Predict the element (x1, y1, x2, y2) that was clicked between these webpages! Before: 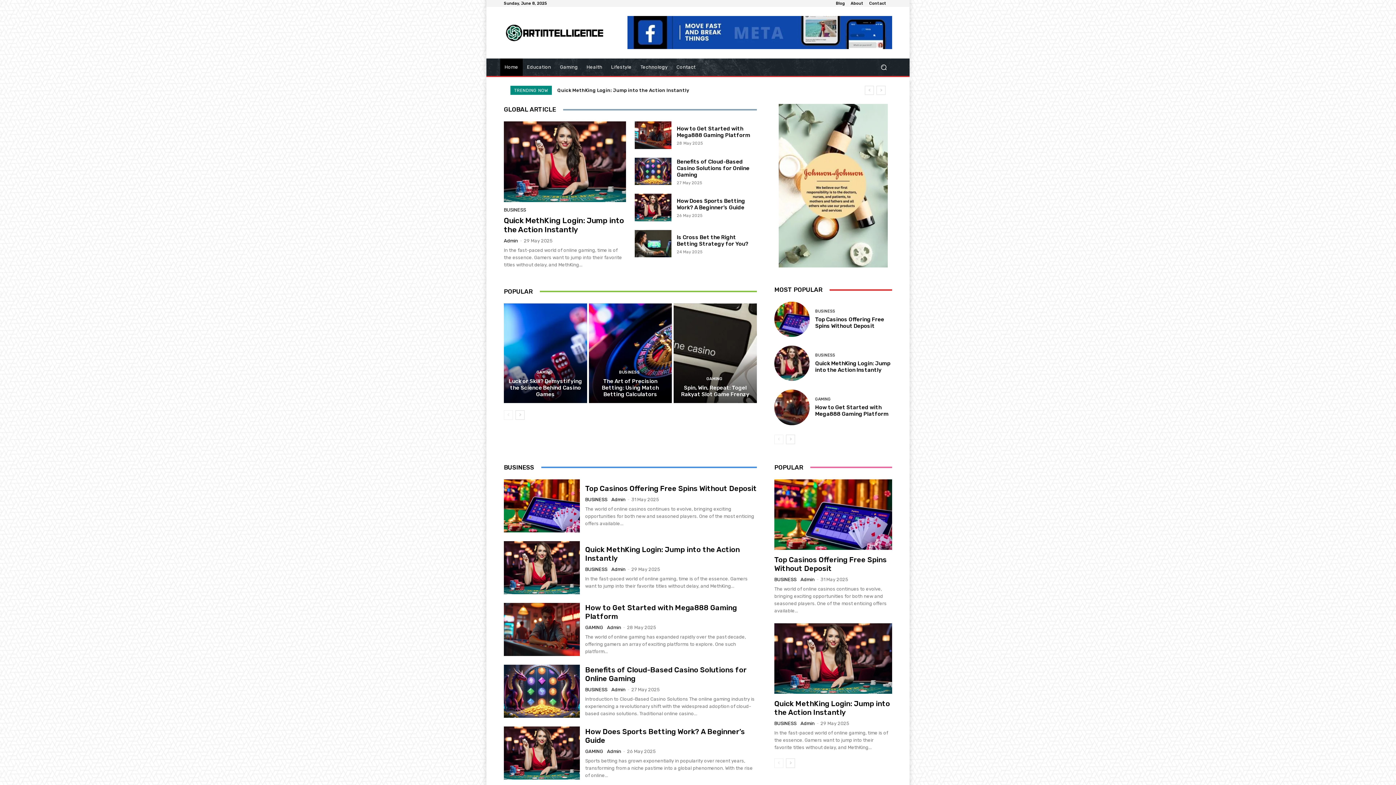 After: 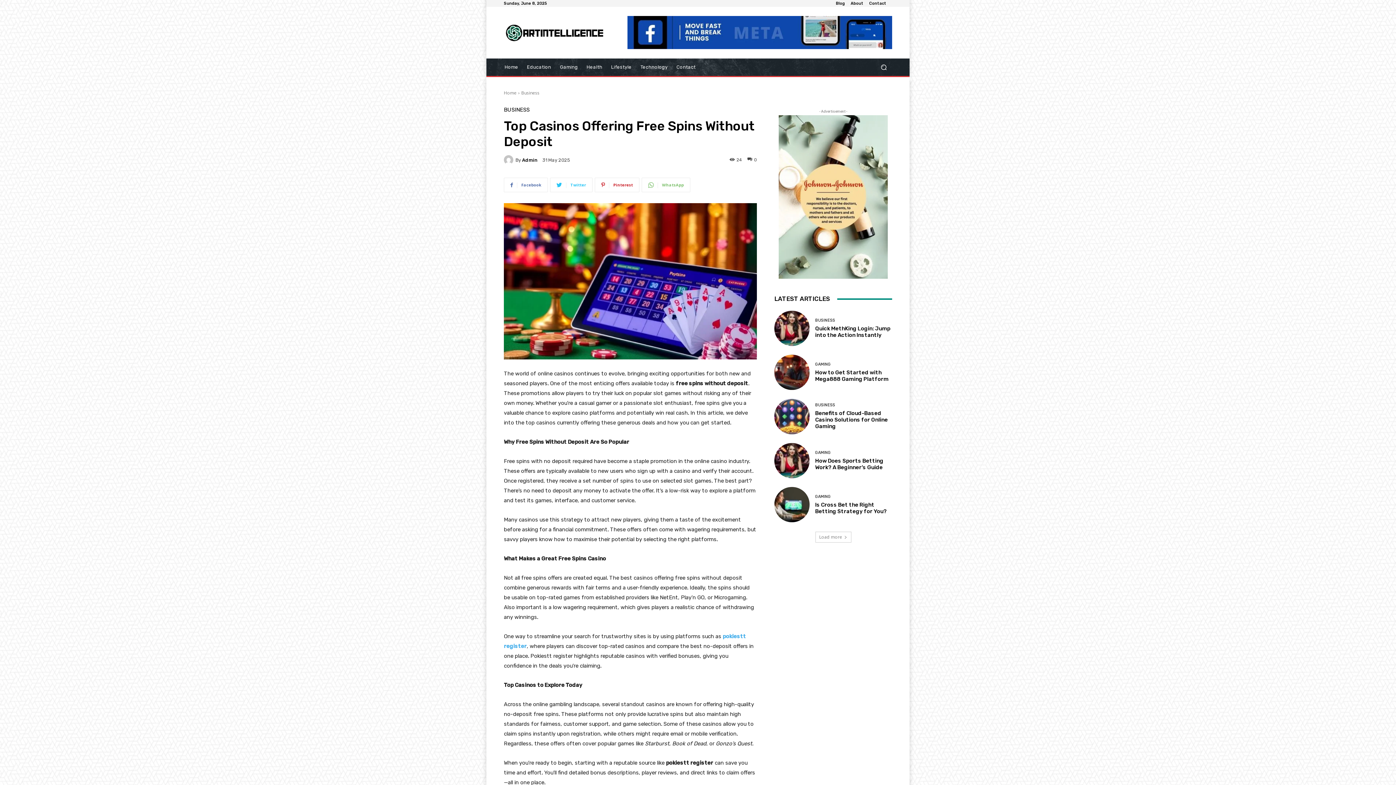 Action: bbox: (774, 555, 886, 573) label: Top Casinos Offering Free Spins Without Deposit